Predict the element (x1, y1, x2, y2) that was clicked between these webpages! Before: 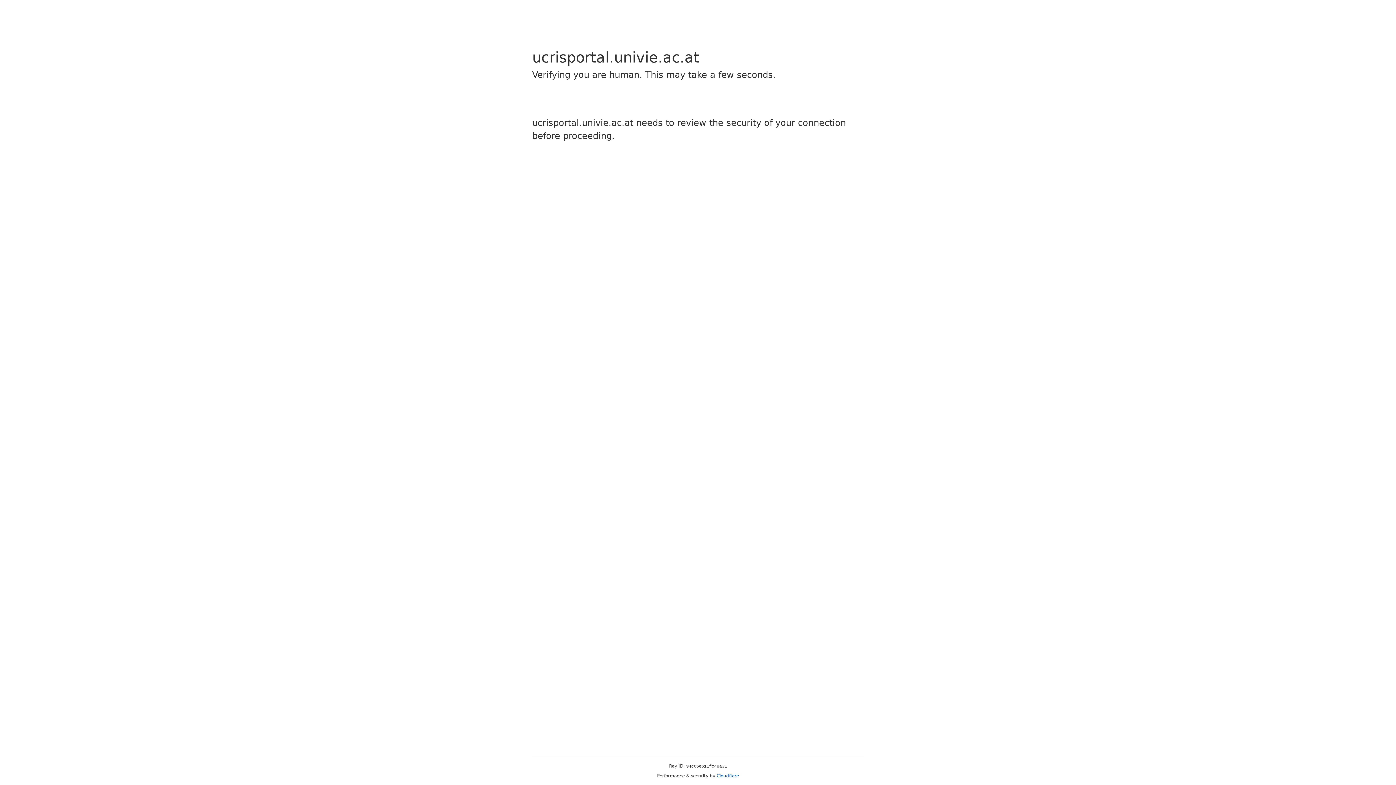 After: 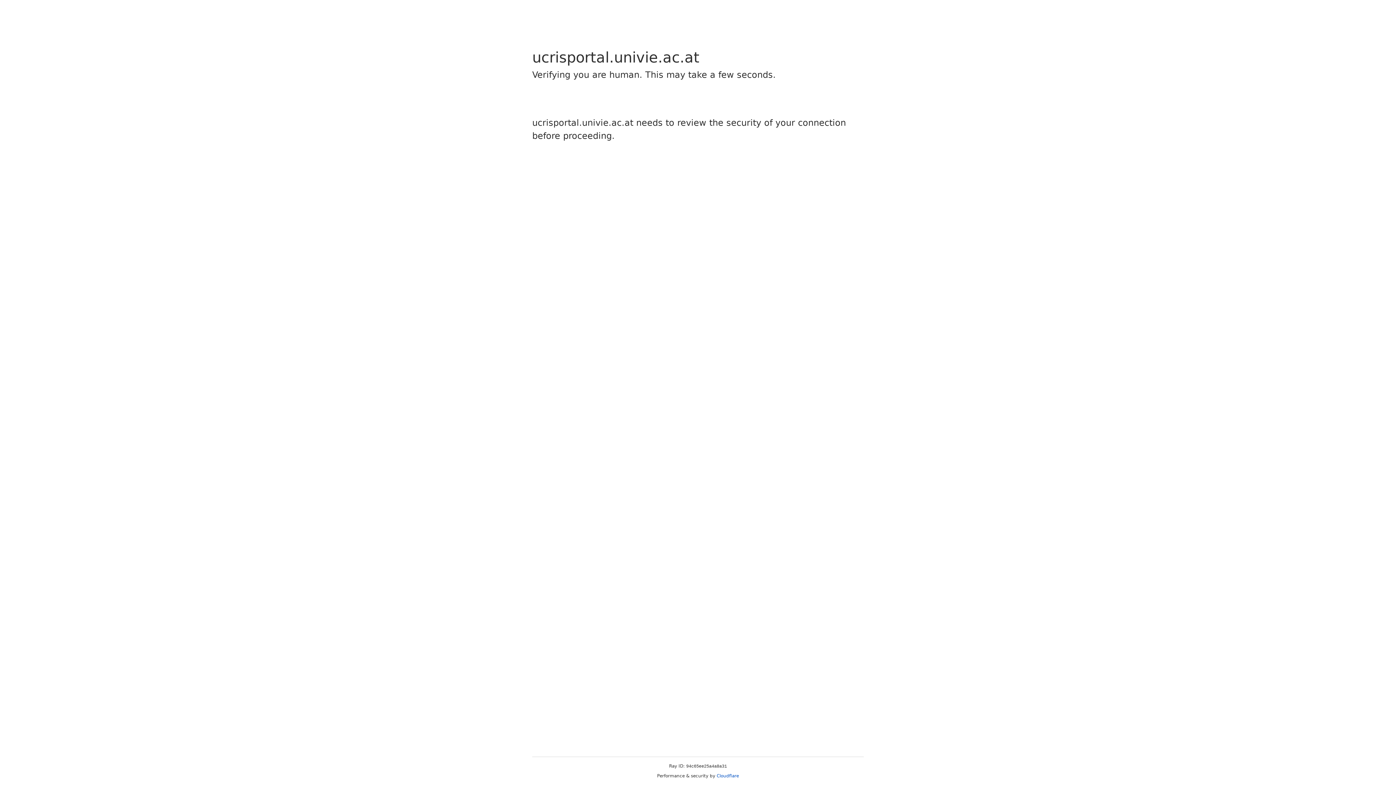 Action: bbox: (716, 773, 739, 778) label: Cloudflare